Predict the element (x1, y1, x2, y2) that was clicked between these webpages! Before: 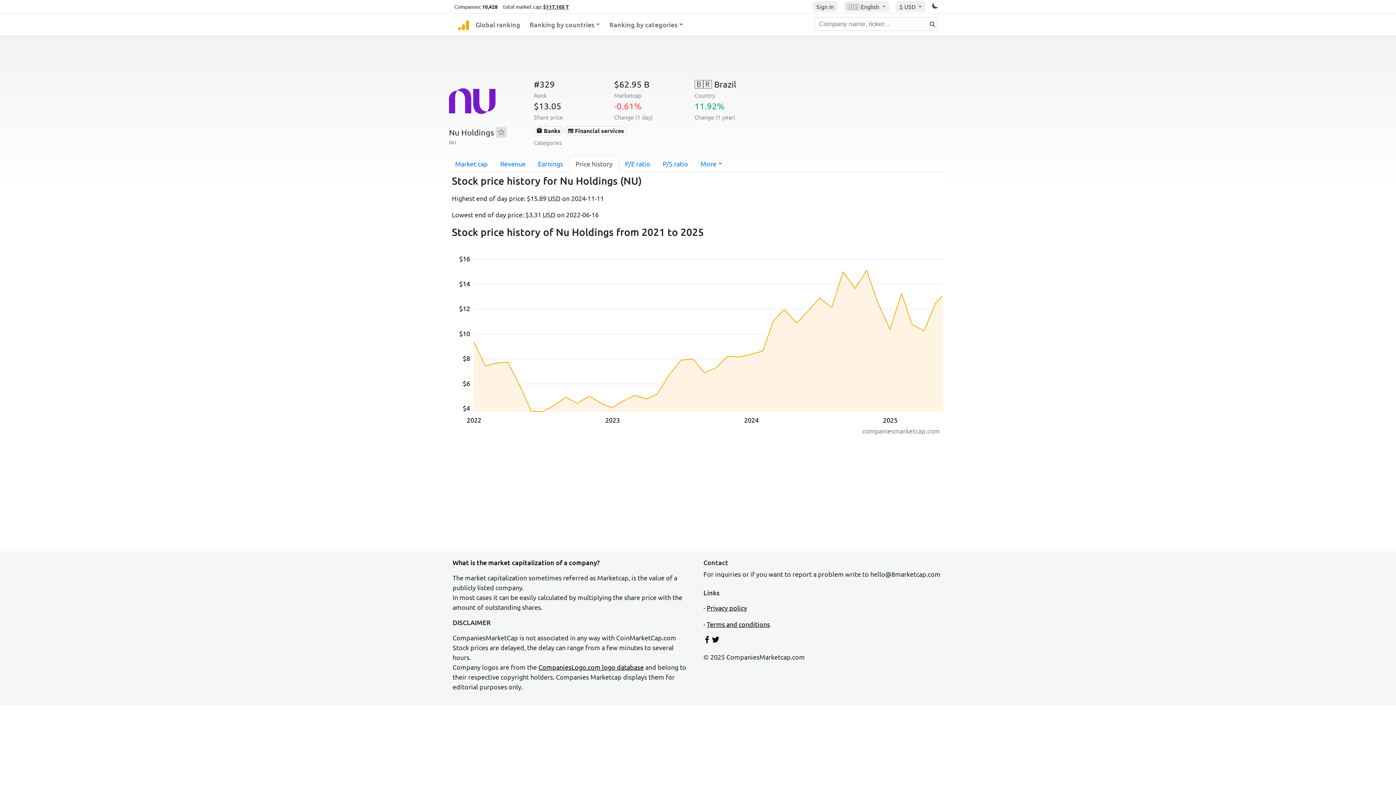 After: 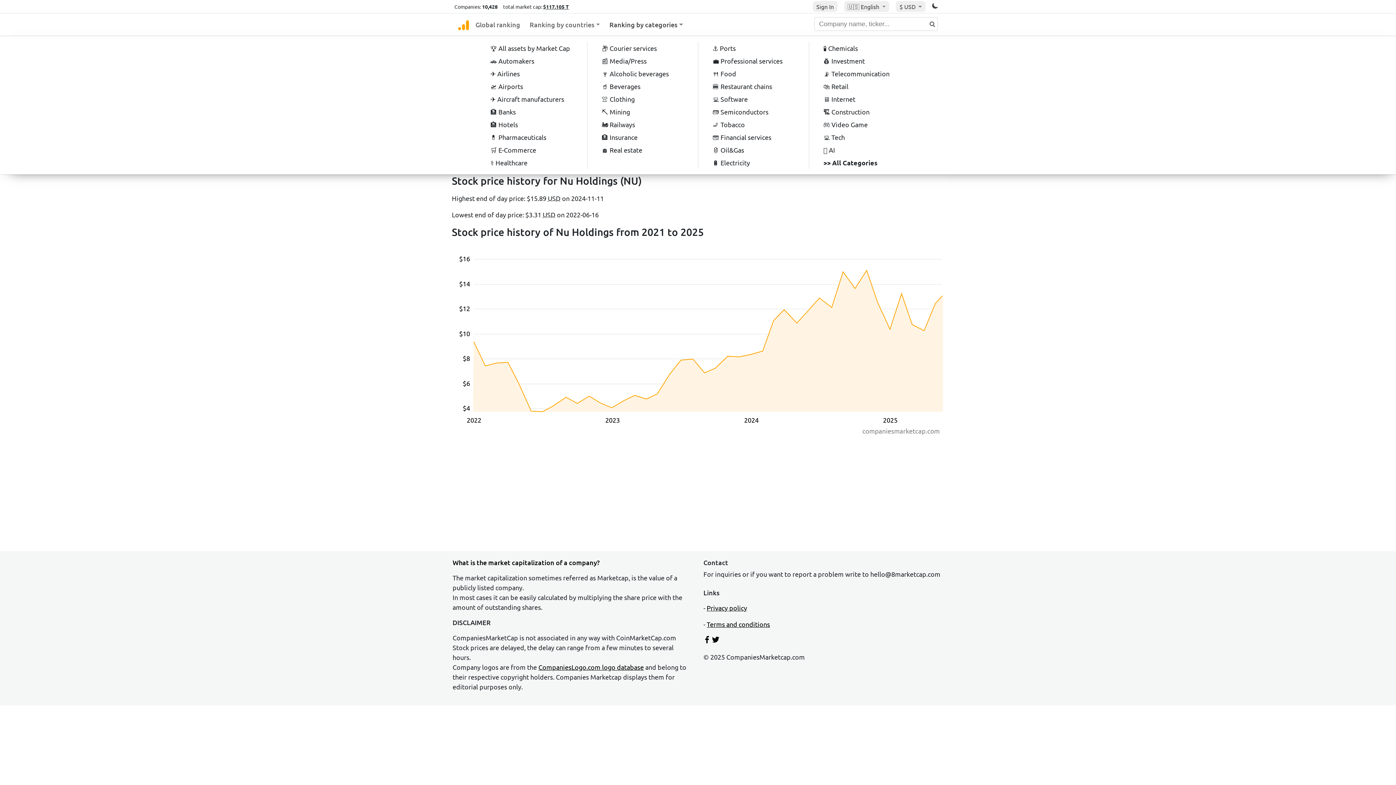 Action: label: Ranking by categories bbox: (606, 13, 686, 35)